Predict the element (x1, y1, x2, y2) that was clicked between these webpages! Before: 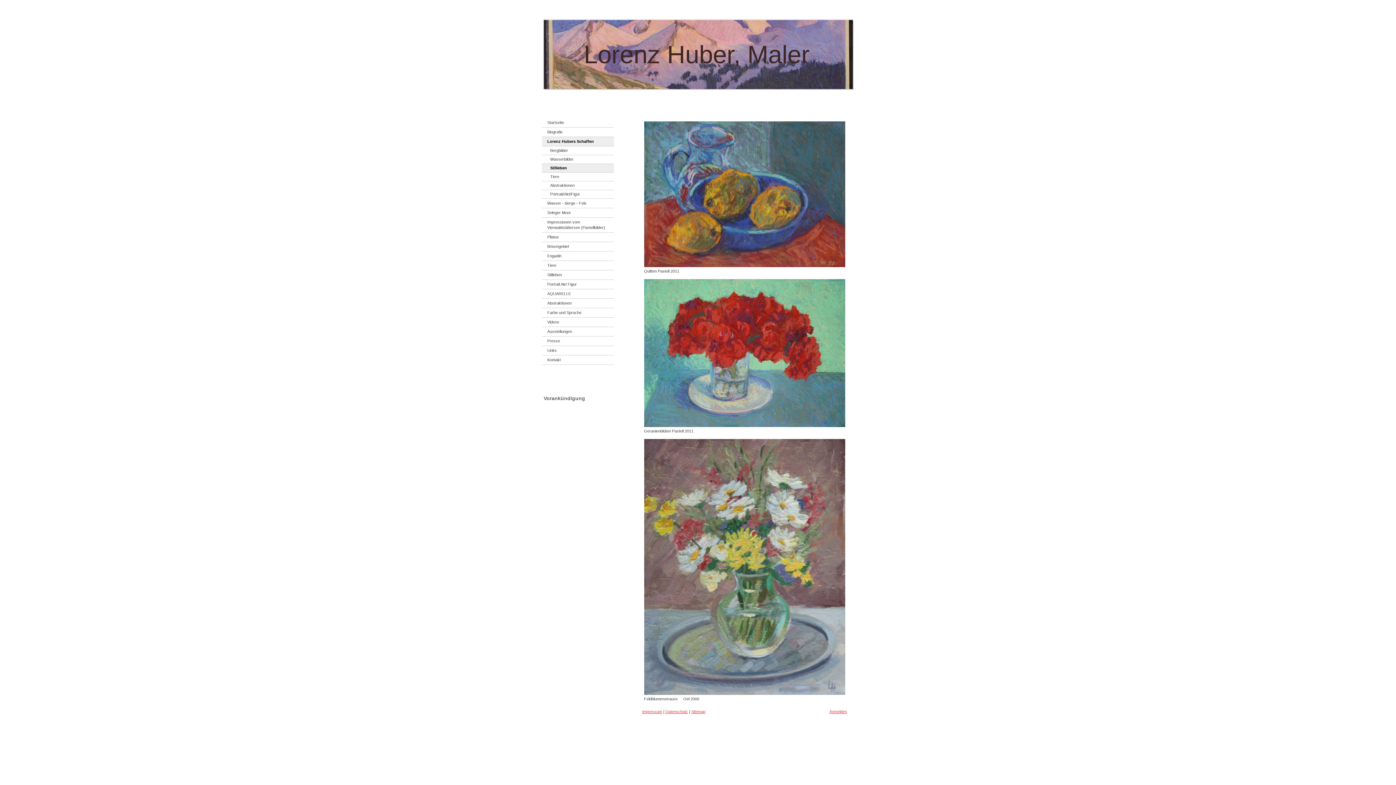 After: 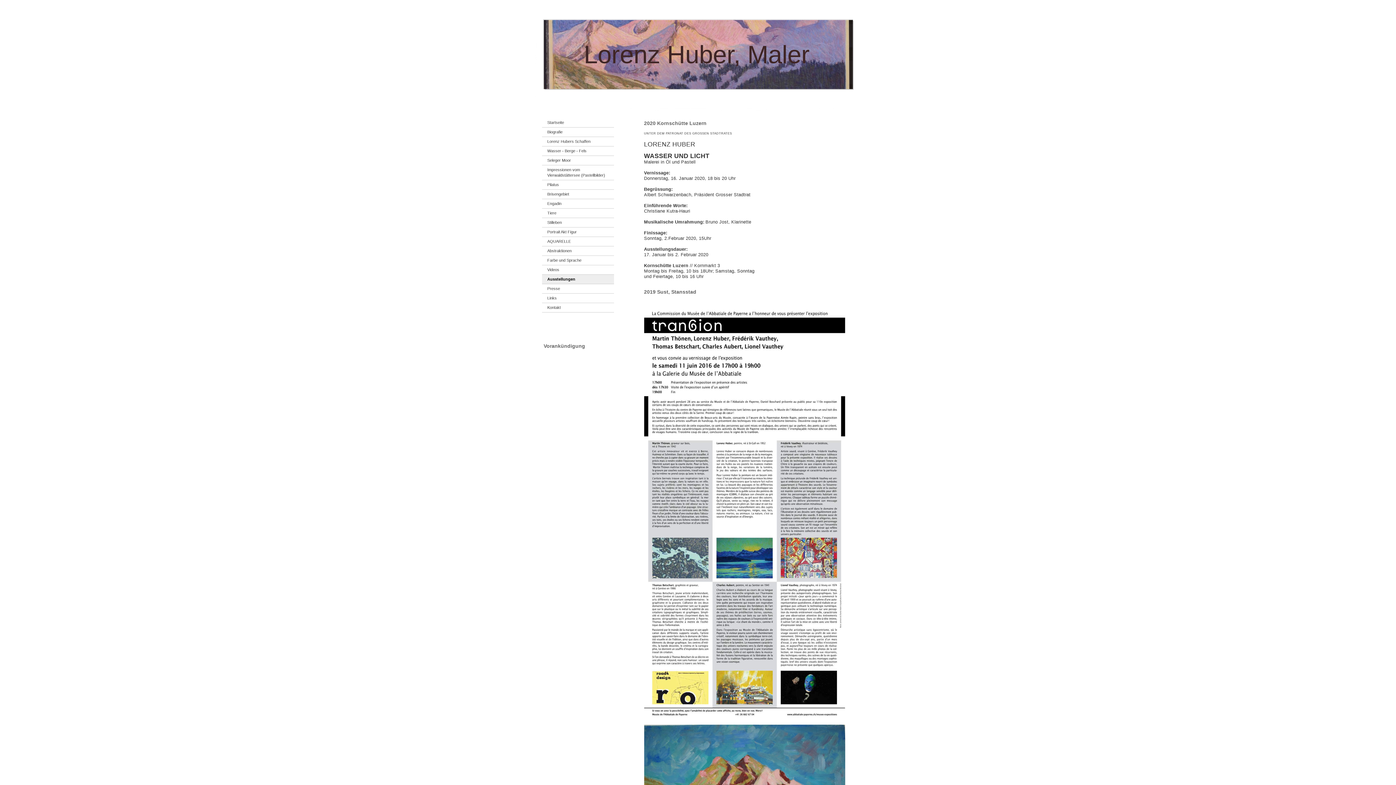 Action: label: Ausstellungen bbox: (542, 327, 614, 336)